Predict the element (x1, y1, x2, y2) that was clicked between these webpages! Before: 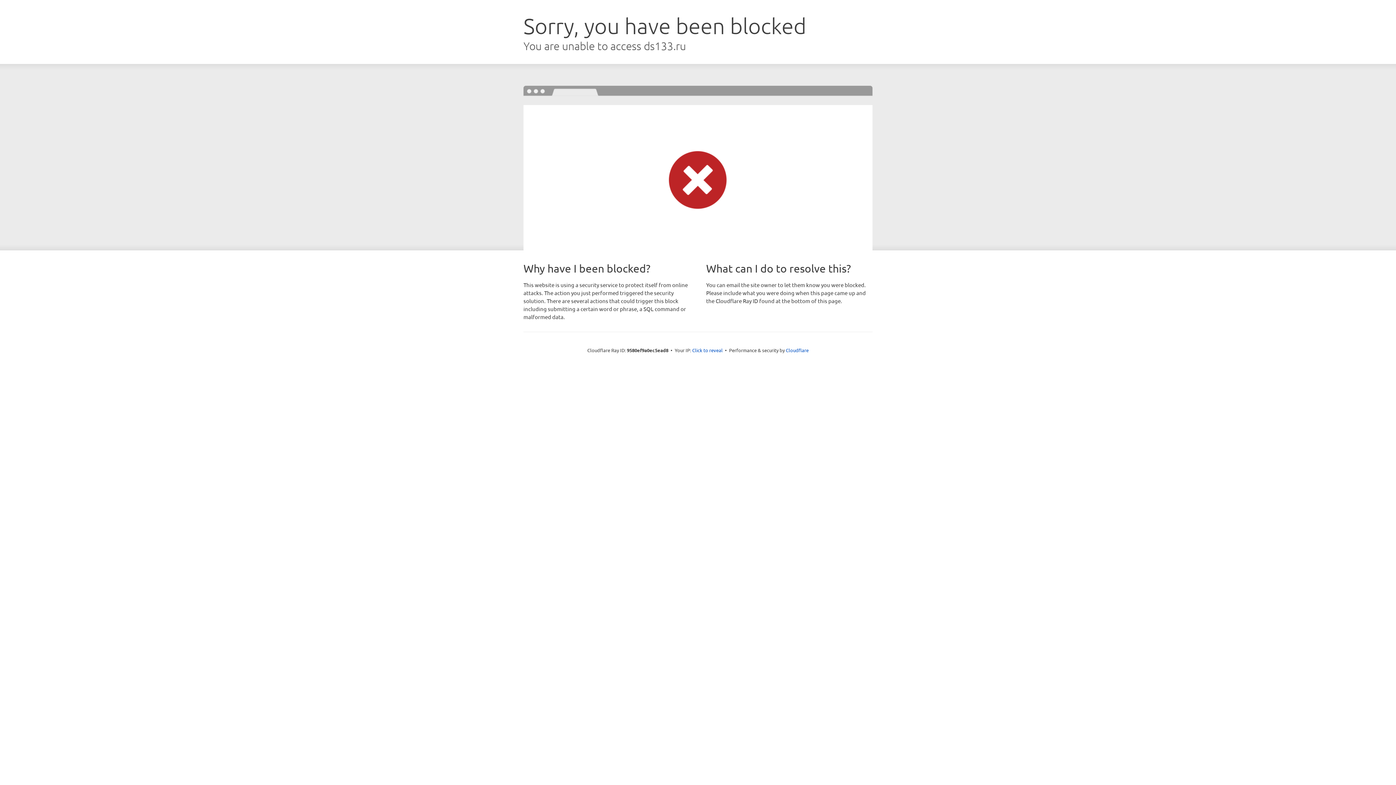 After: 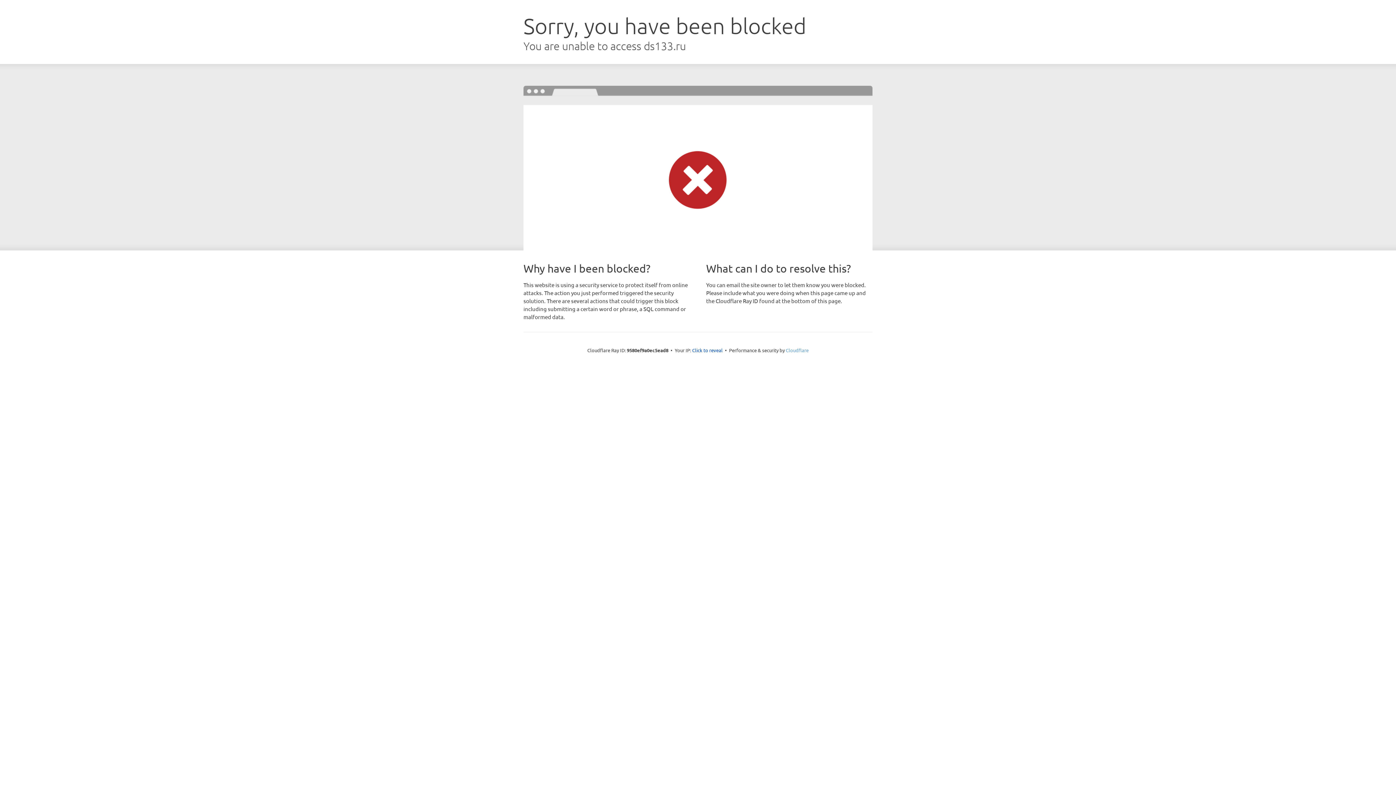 Action: label: Cloudflare bbox: (786, 347, 808, 353)